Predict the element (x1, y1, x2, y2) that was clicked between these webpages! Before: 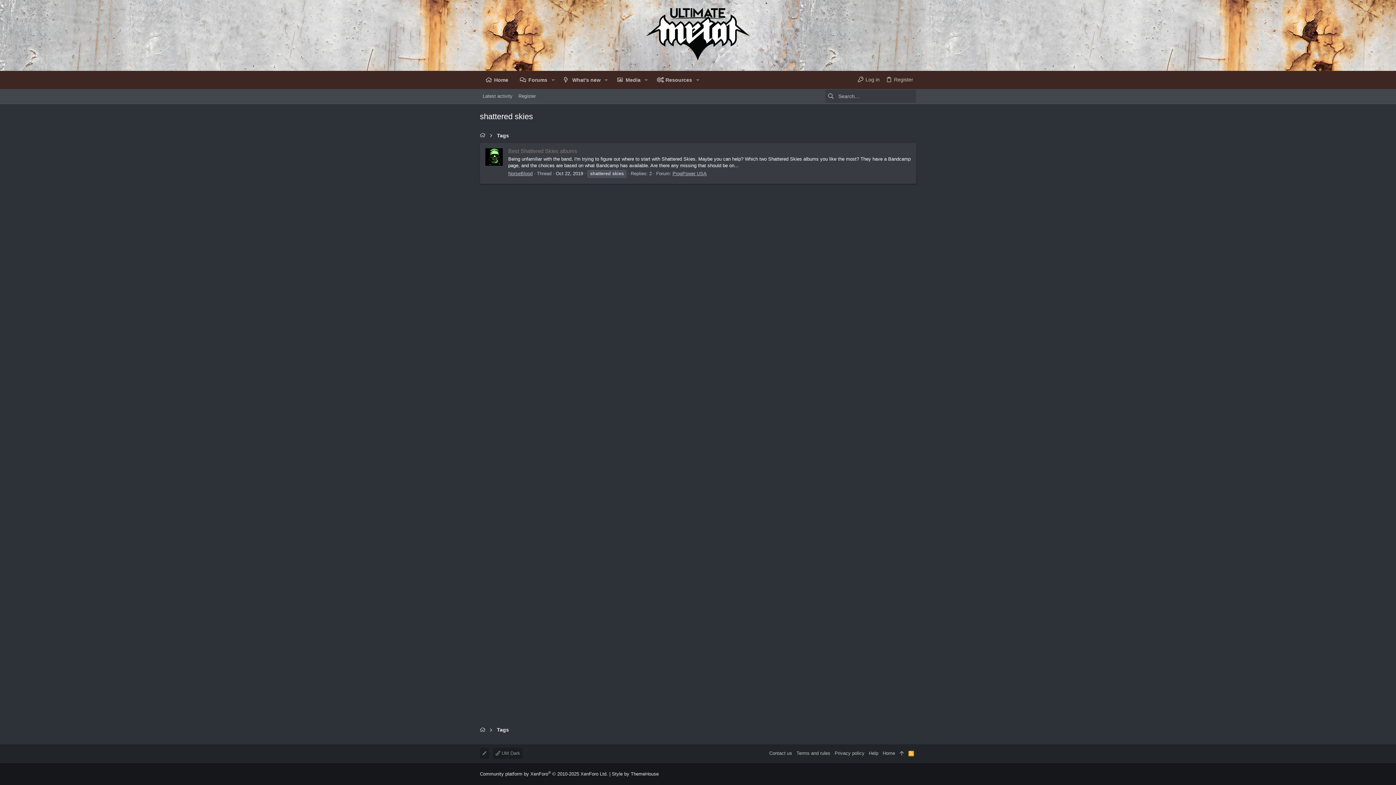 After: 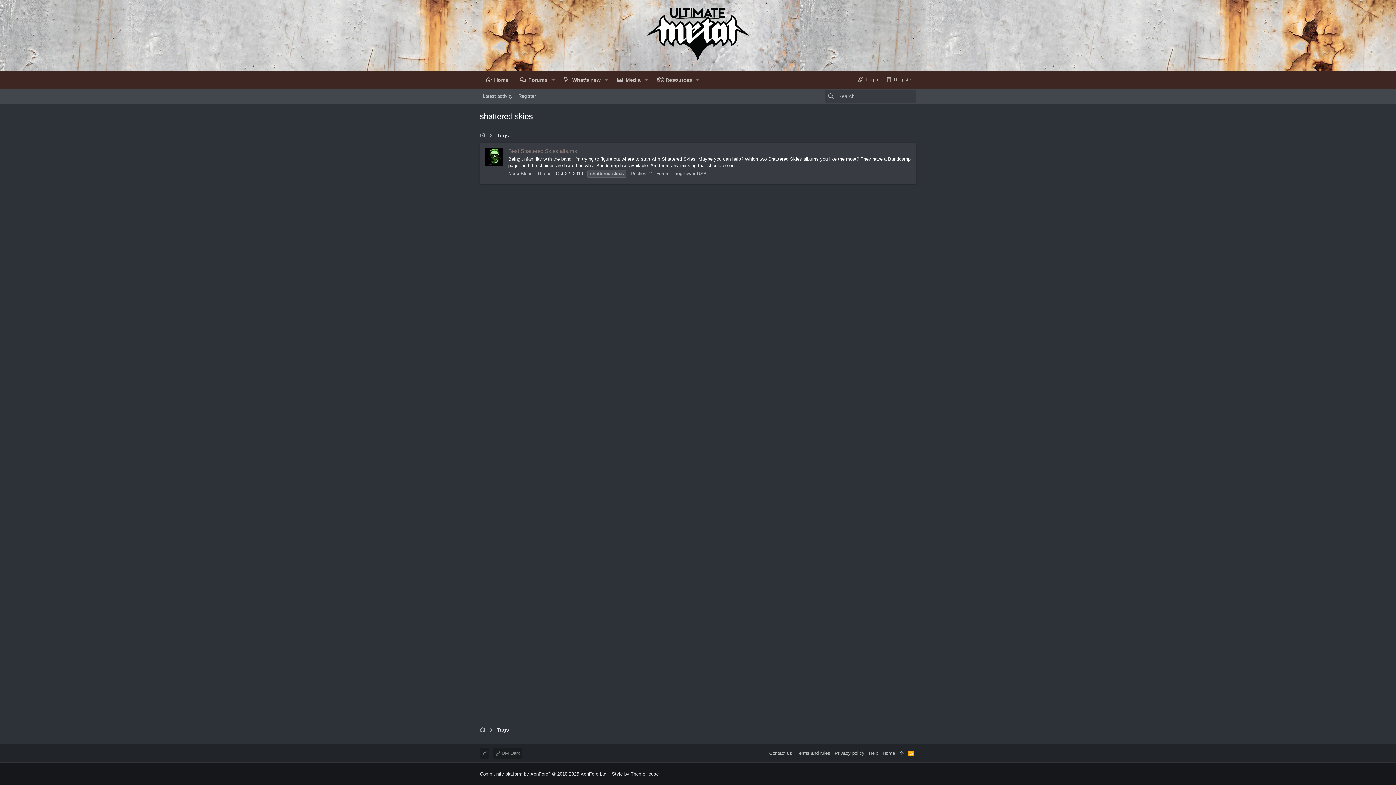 Action: bbox: (612, 771, 658, 776) label: Style by ThemeHouse